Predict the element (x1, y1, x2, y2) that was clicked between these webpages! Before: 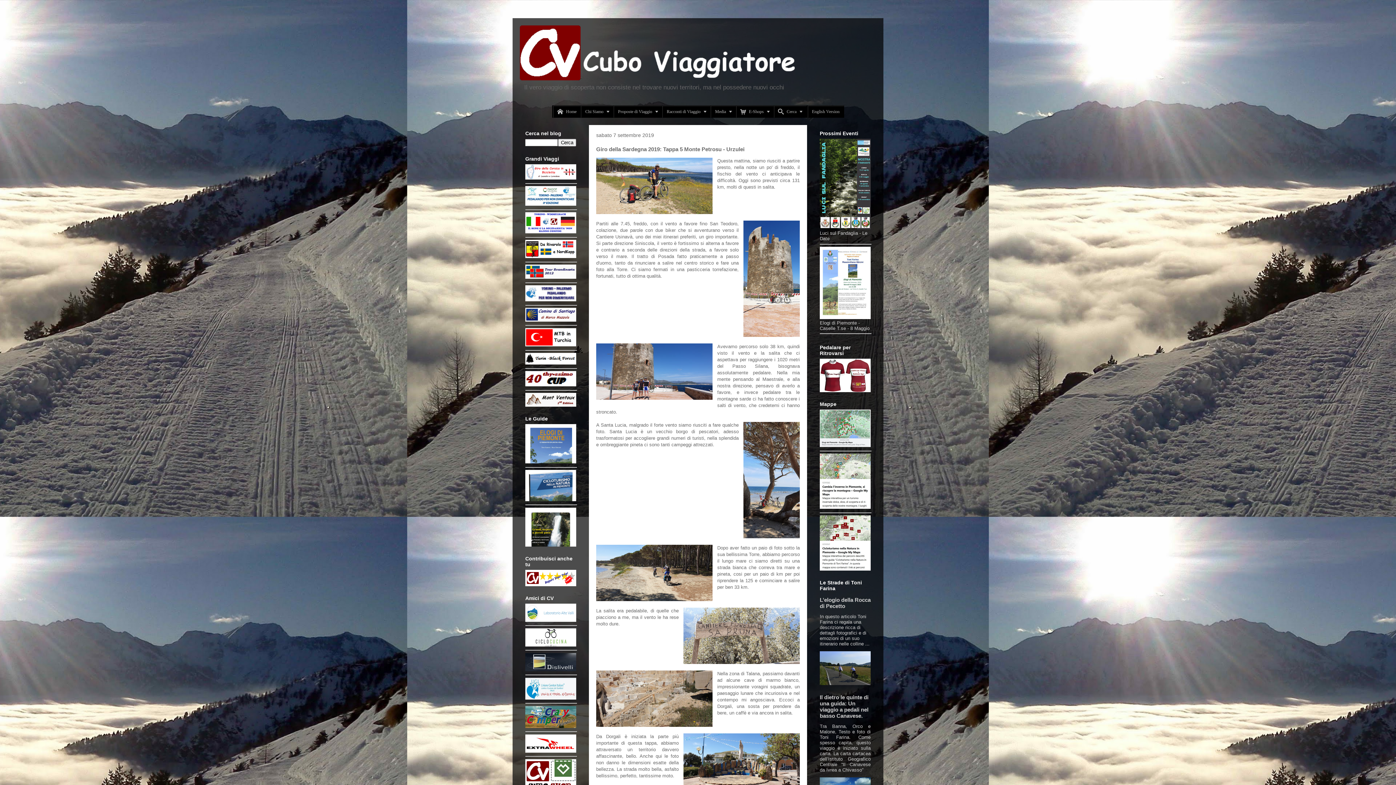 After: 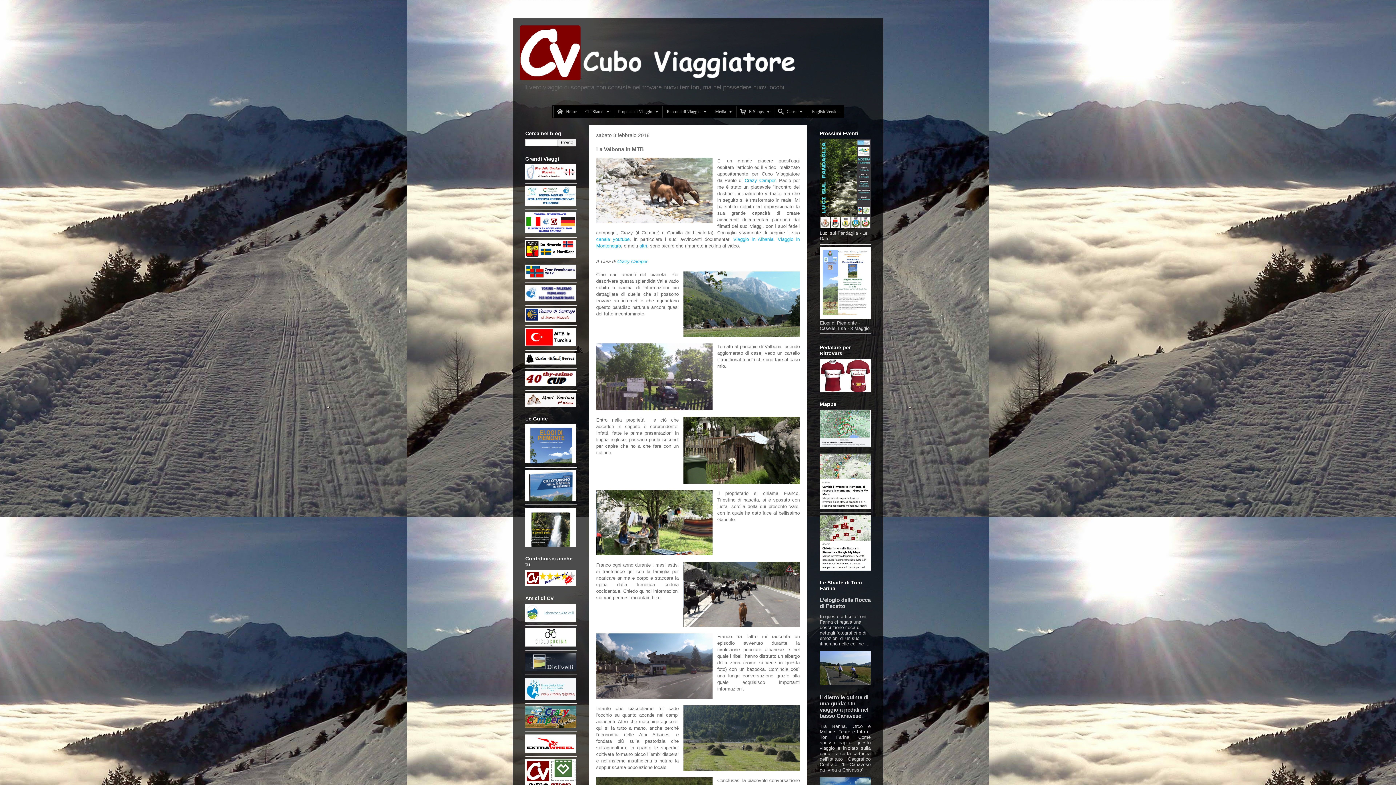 Action: bbox: (525, 723, 576, 729)